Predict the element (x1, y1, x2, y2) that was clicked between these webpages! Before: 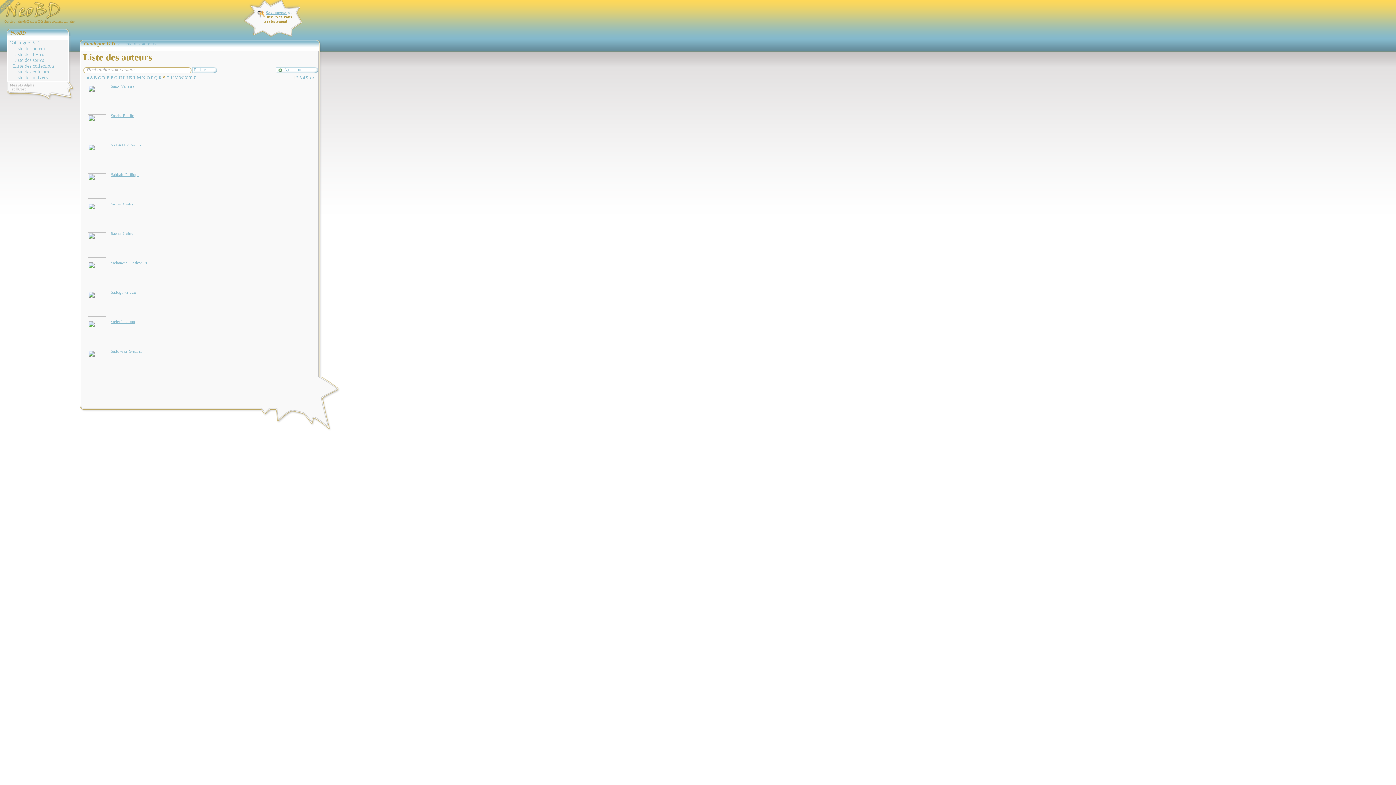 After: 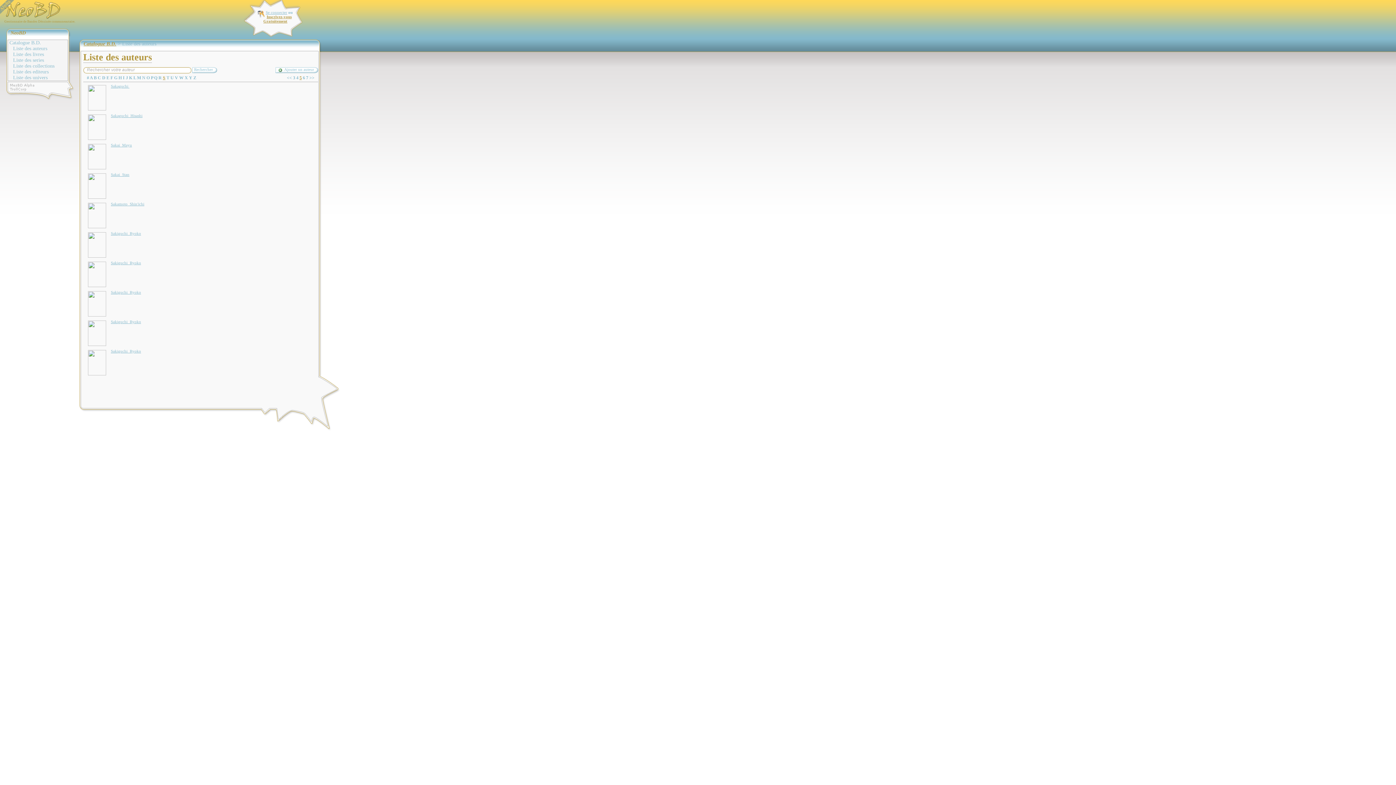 Action: bbox: (306, 75, 308, 80) label: 5